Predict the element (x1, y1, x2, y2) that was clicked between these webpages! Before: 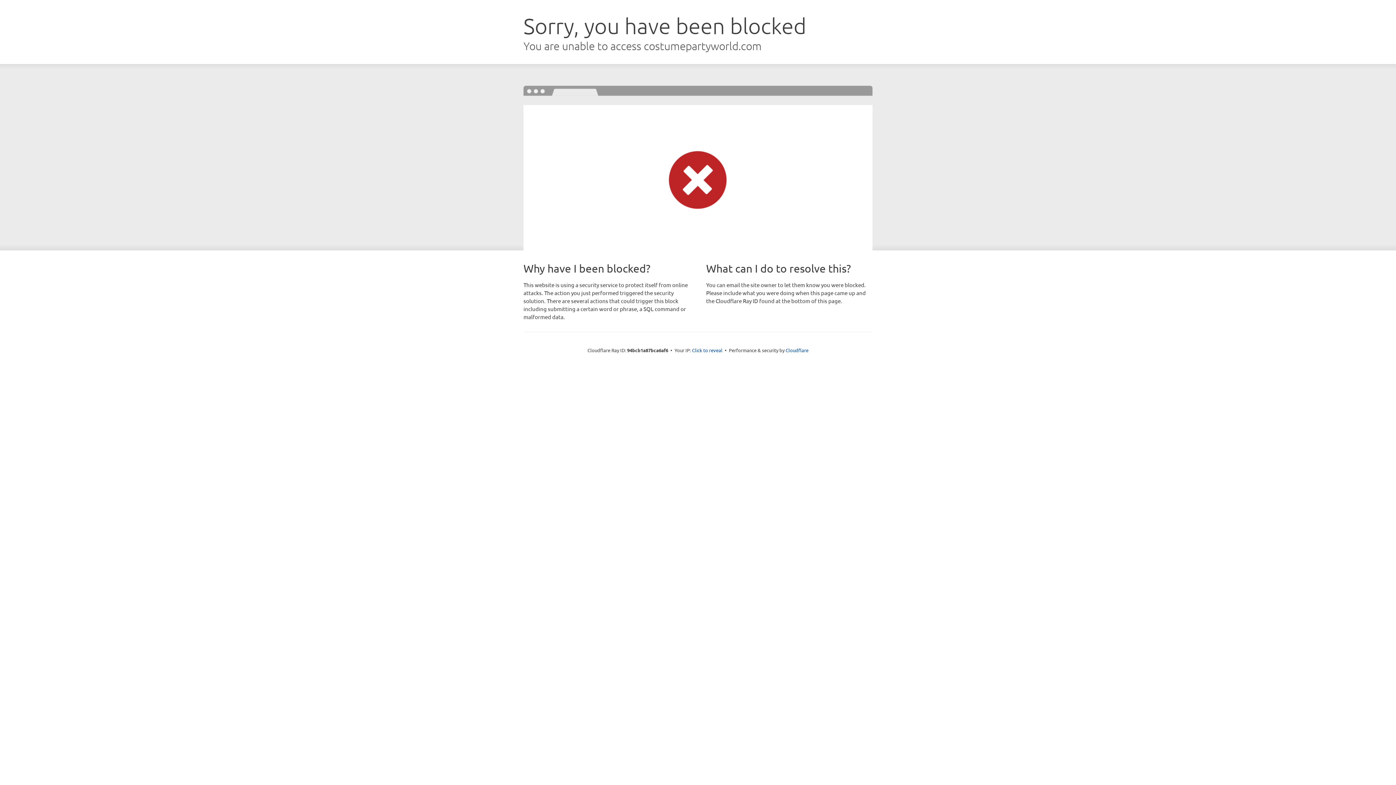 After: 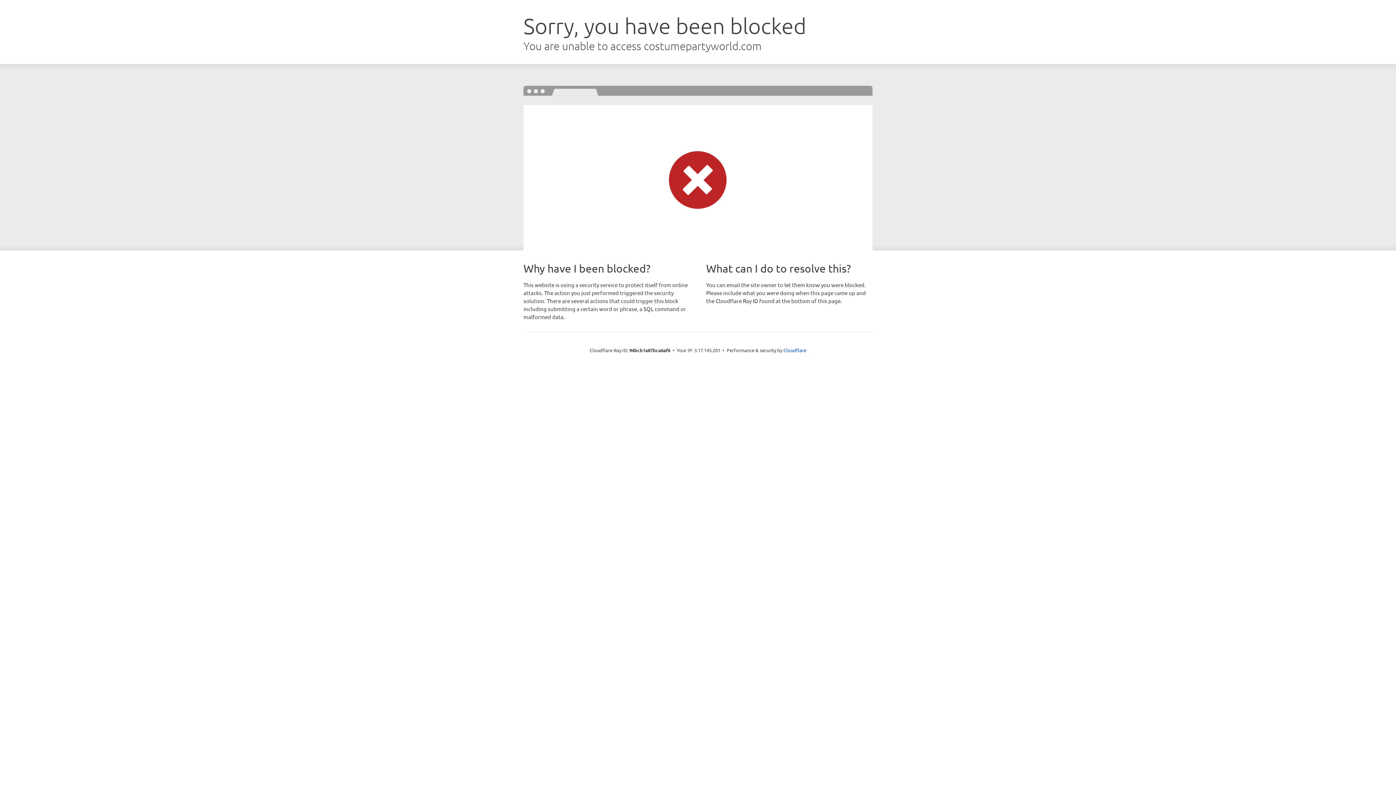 Action: label: Click to reveal bbox: (692, 346, 722, 353)